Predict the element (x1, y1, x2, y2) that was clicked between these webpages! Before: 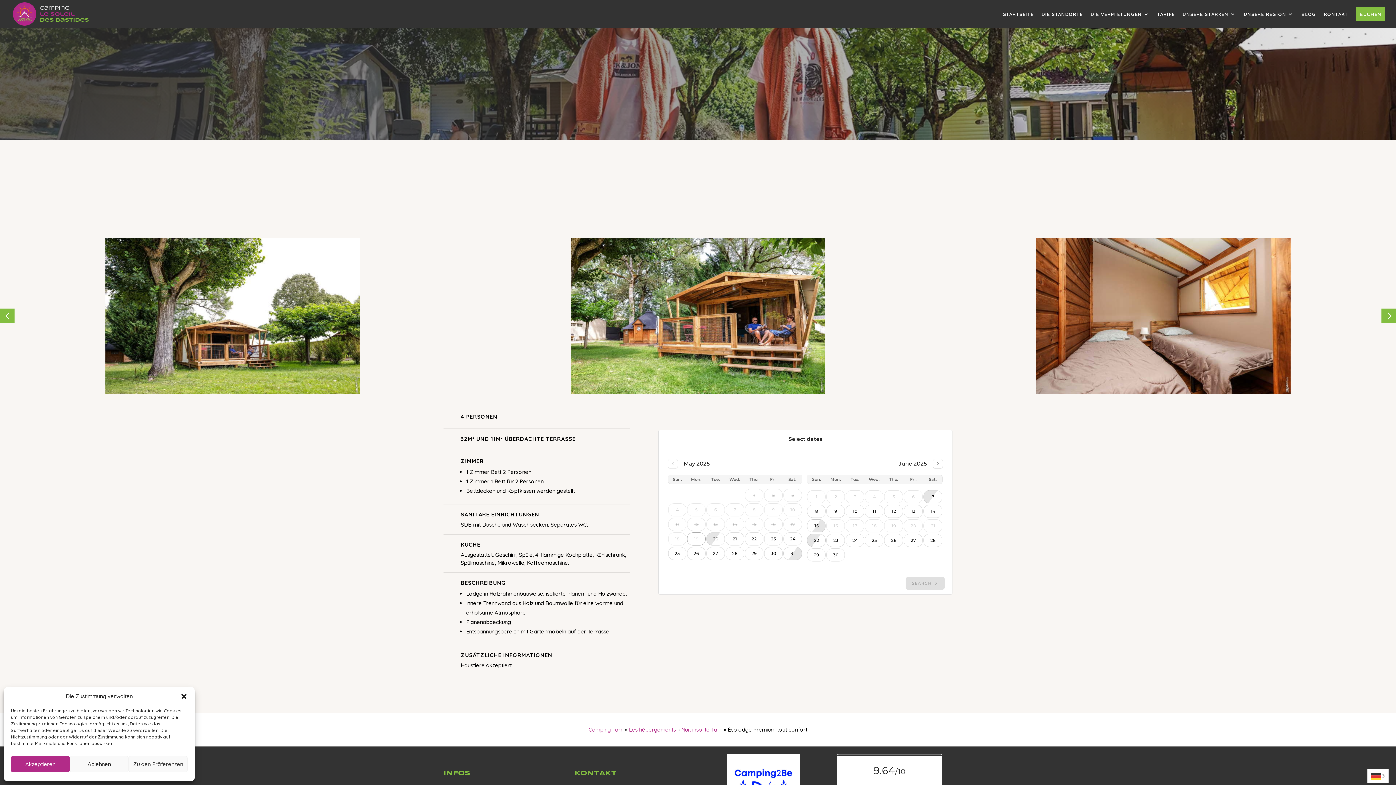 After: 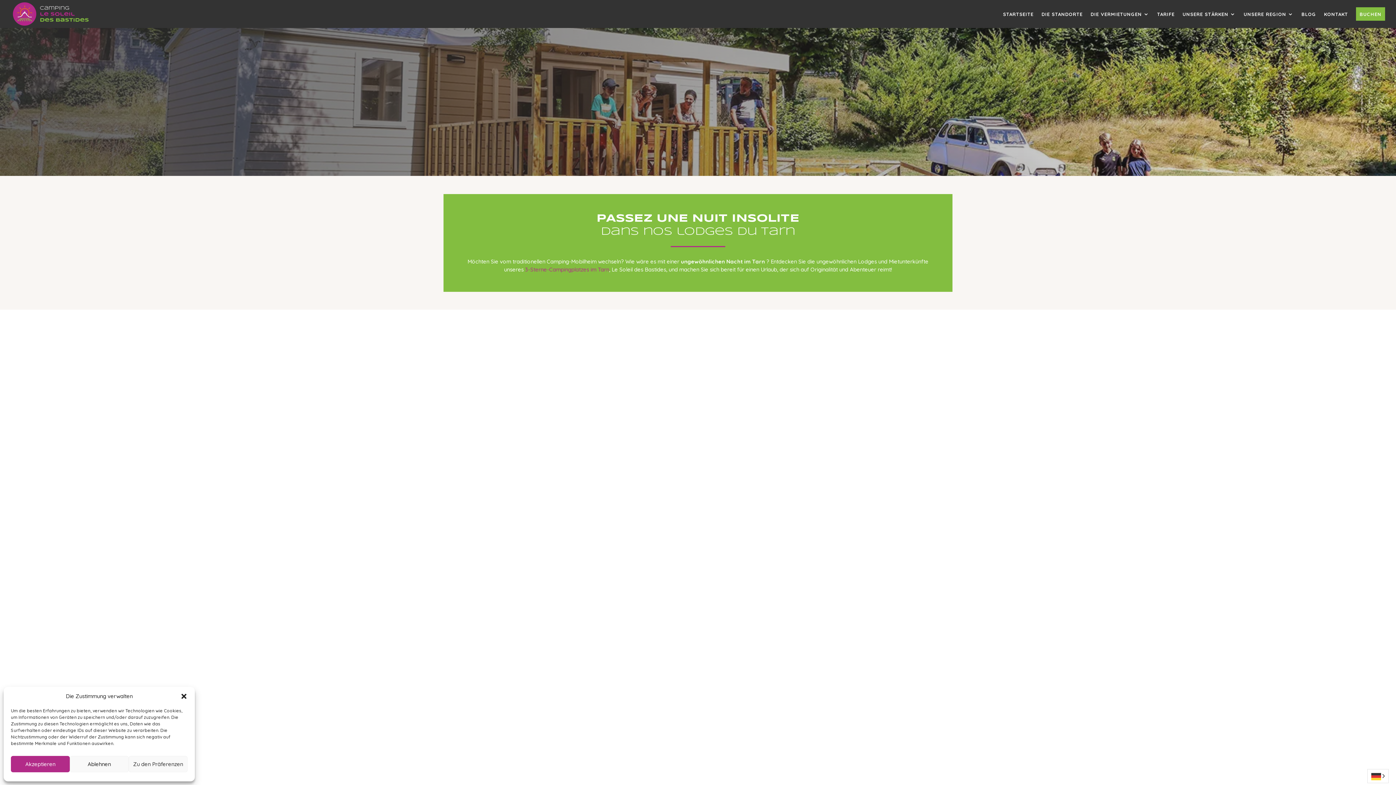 Action: bbox: (681, 726, 722, 733) label: Nuit insolite Tarn